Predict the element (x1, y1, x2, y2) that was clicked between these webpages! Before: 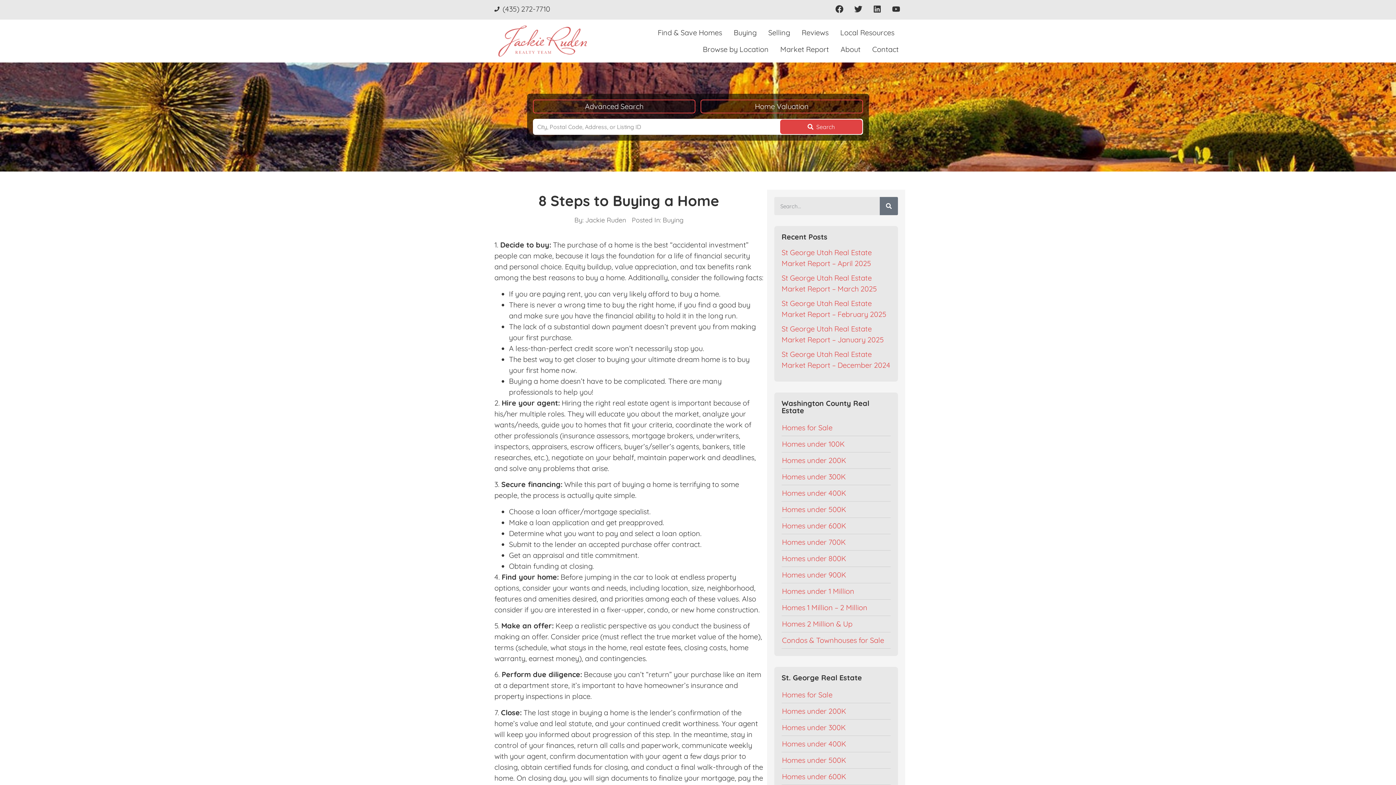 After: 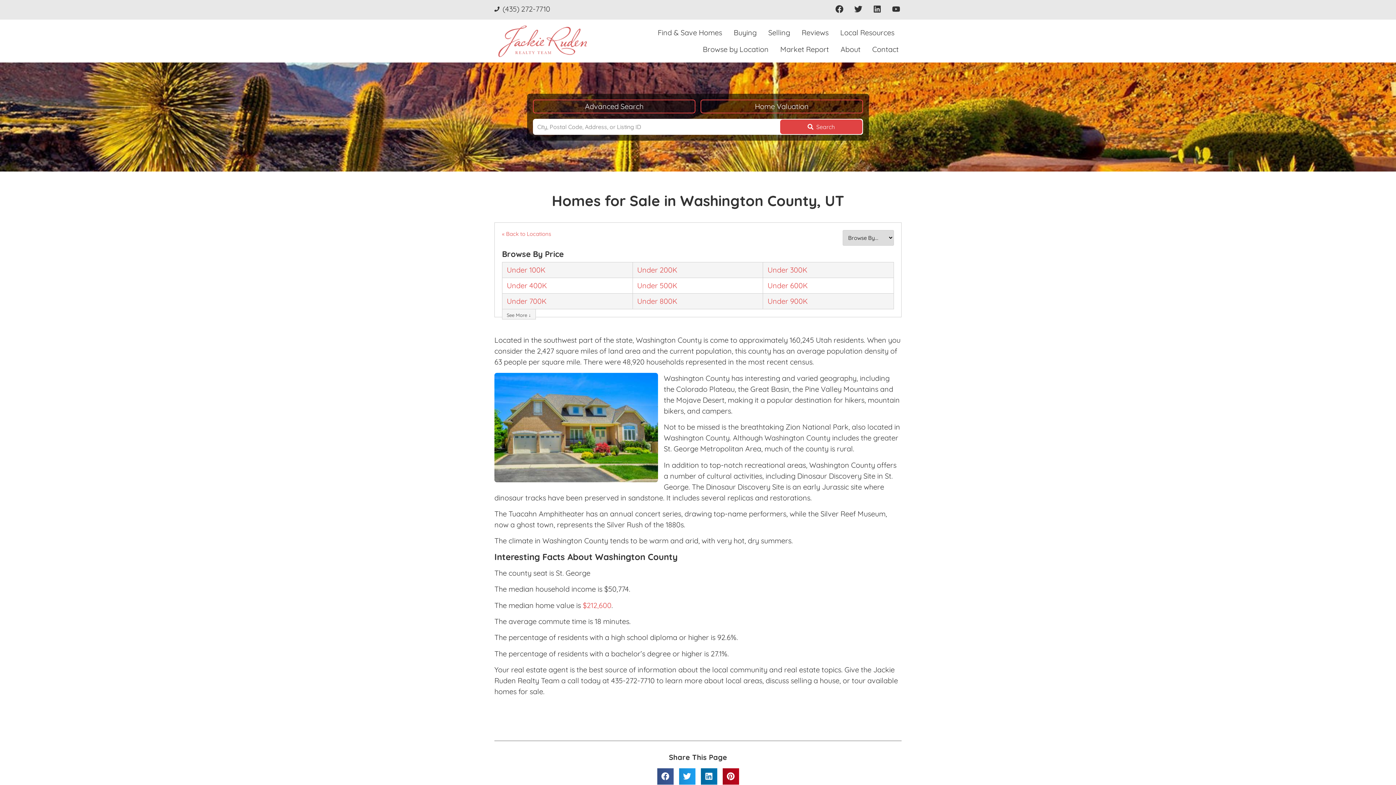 Action: bbox: (781, 420, 890, 436) label: Homes for Sale